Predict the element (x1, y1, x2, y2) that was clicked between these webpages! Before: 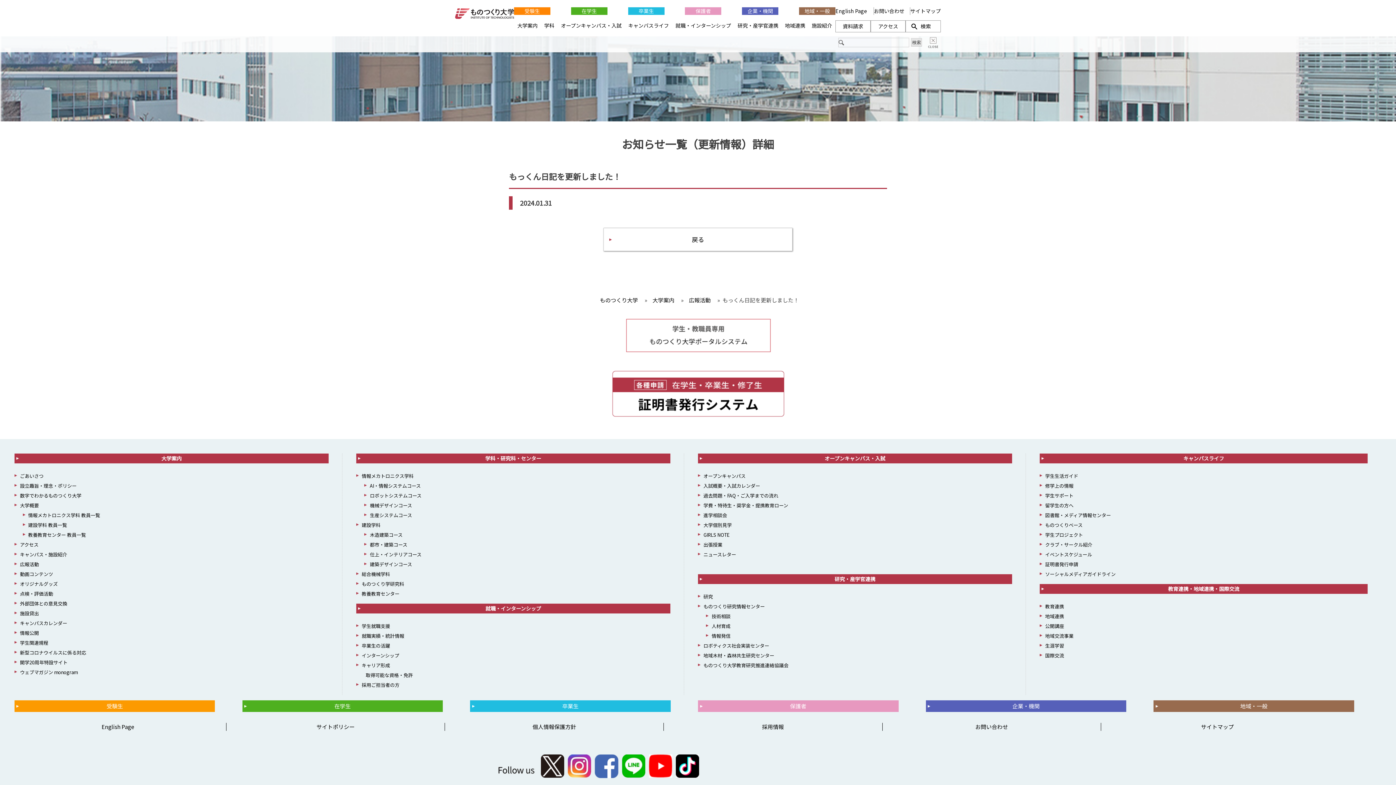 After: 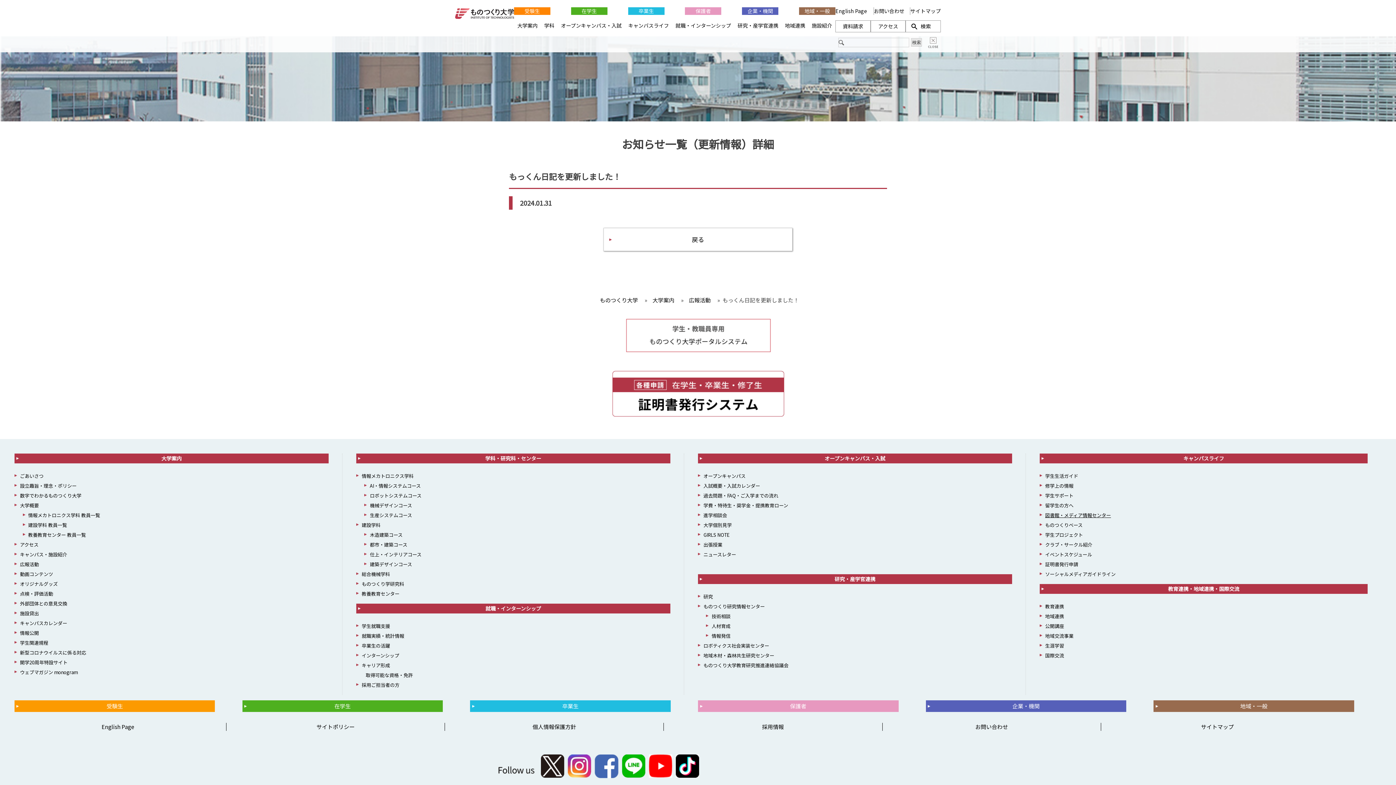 Action: bbox: (1039, 512, 1111, 518) label: 図書館・メディア情報センター